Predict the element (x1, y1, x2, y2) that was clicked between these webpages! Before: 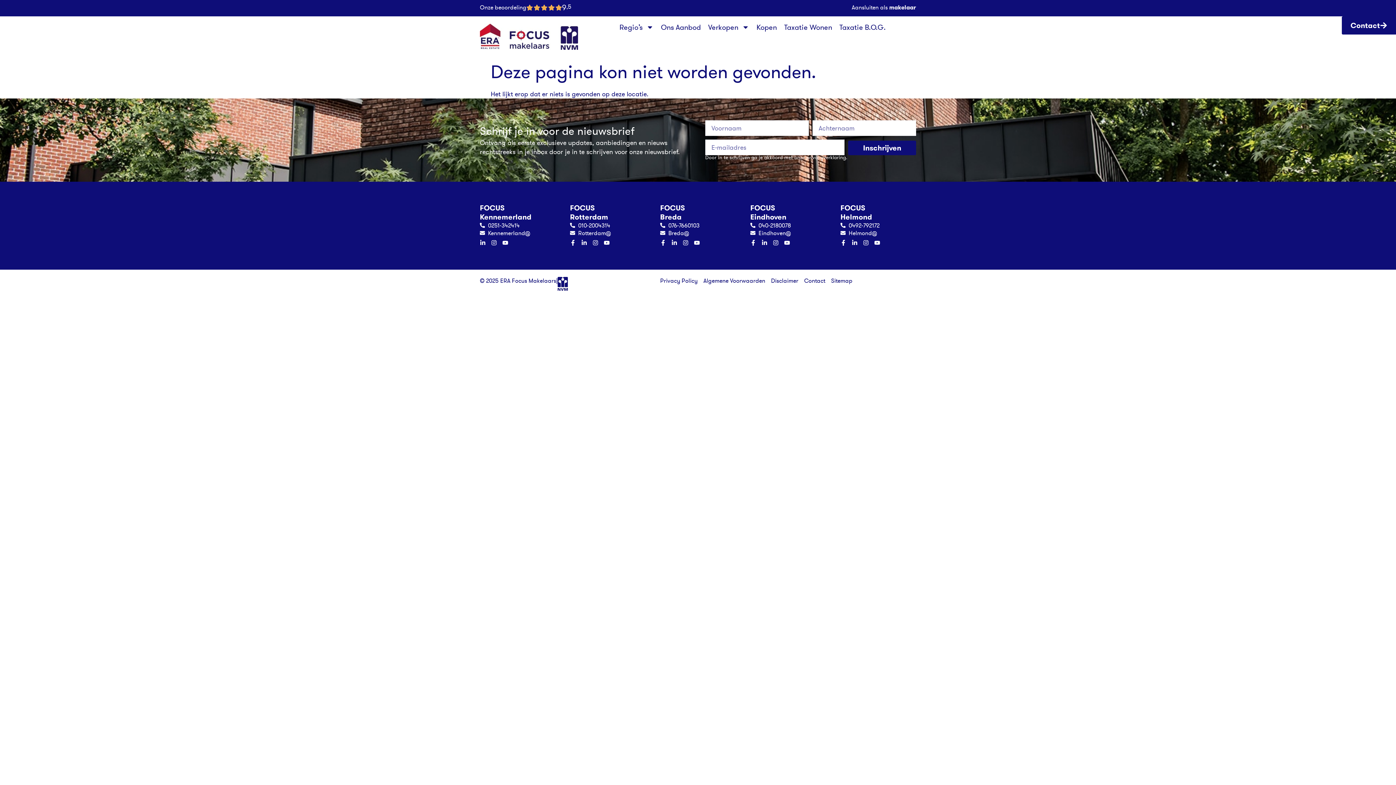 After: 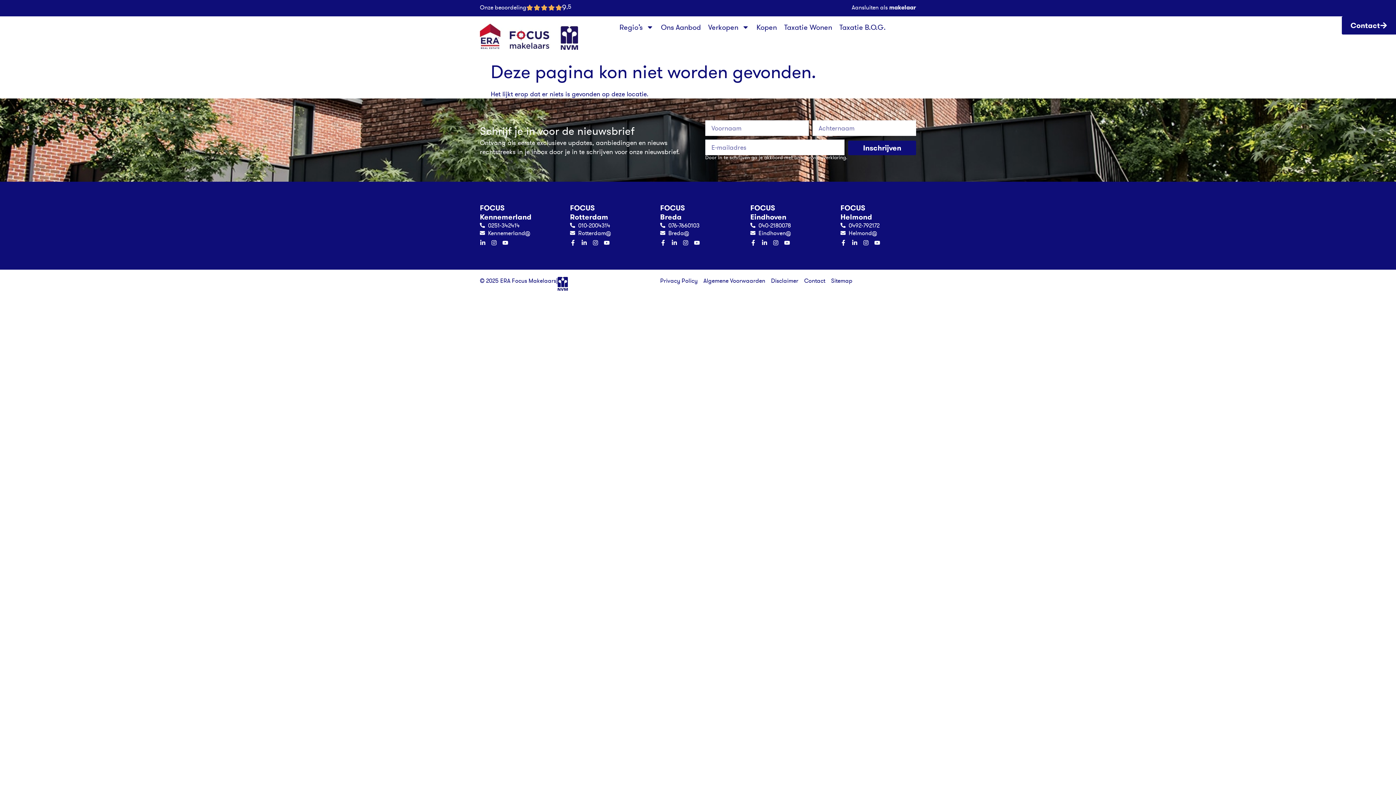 Action: label: Aansluiten als makelaar bbox: (852, 3, 916, 10)